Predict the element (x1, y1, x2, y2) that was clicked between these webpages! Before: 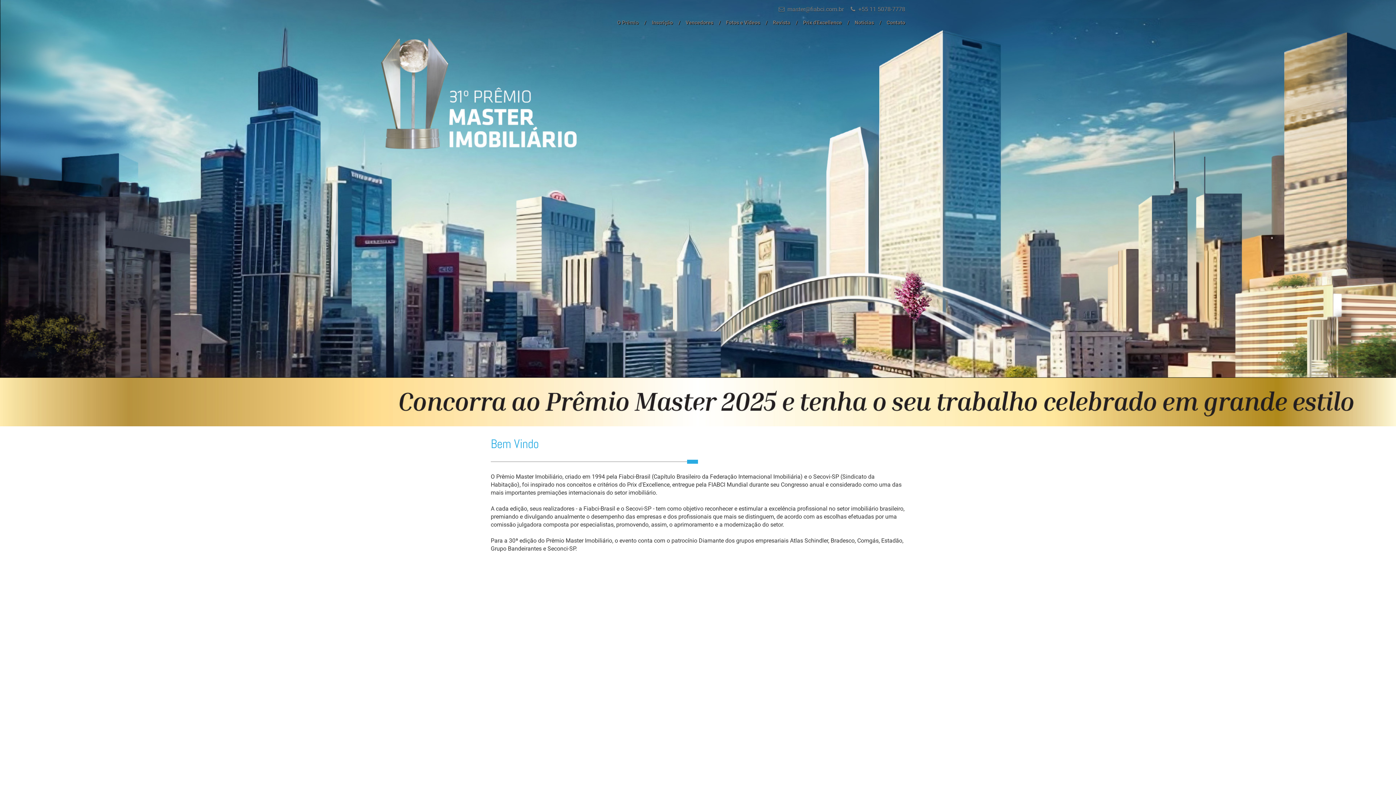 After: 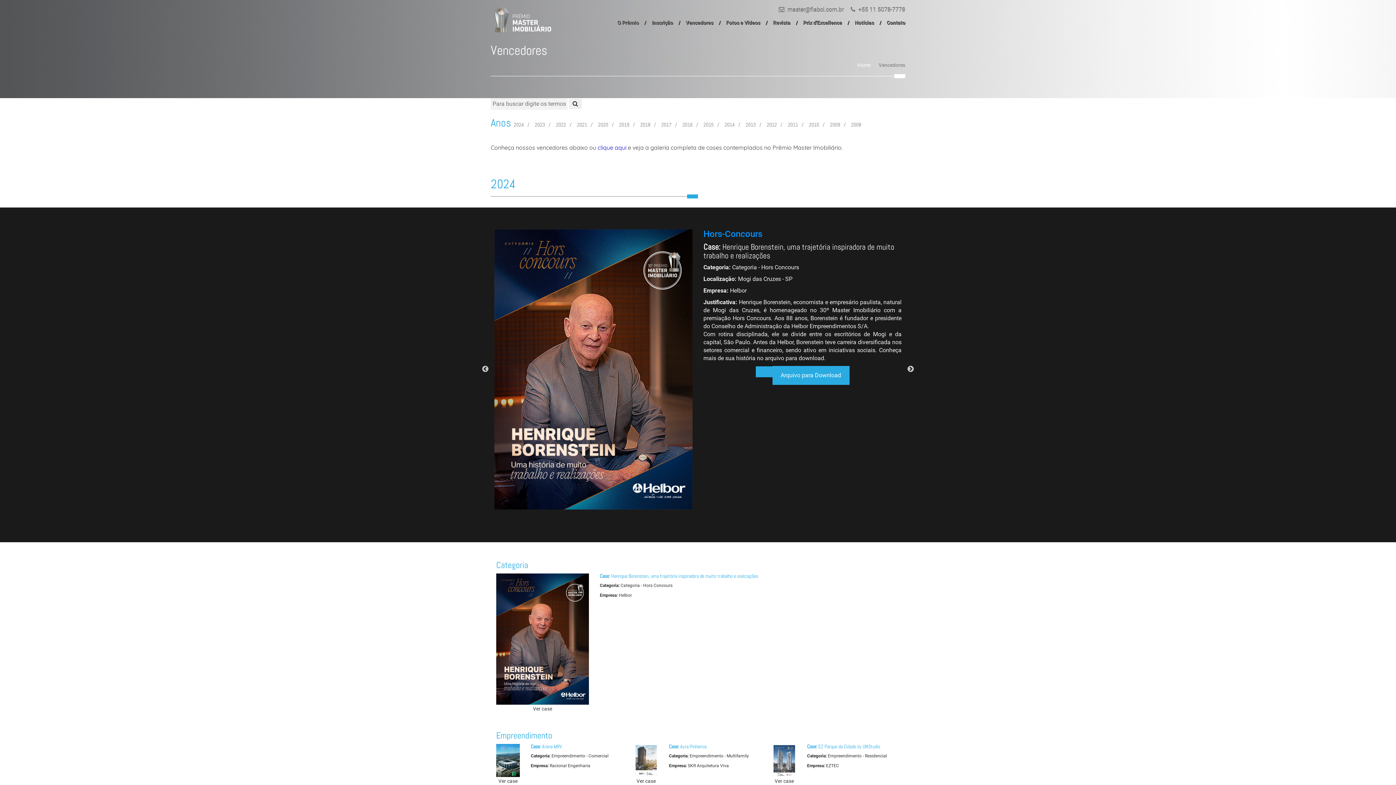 Action: bbox: (680, 13, 720, 31) label: Vencedores